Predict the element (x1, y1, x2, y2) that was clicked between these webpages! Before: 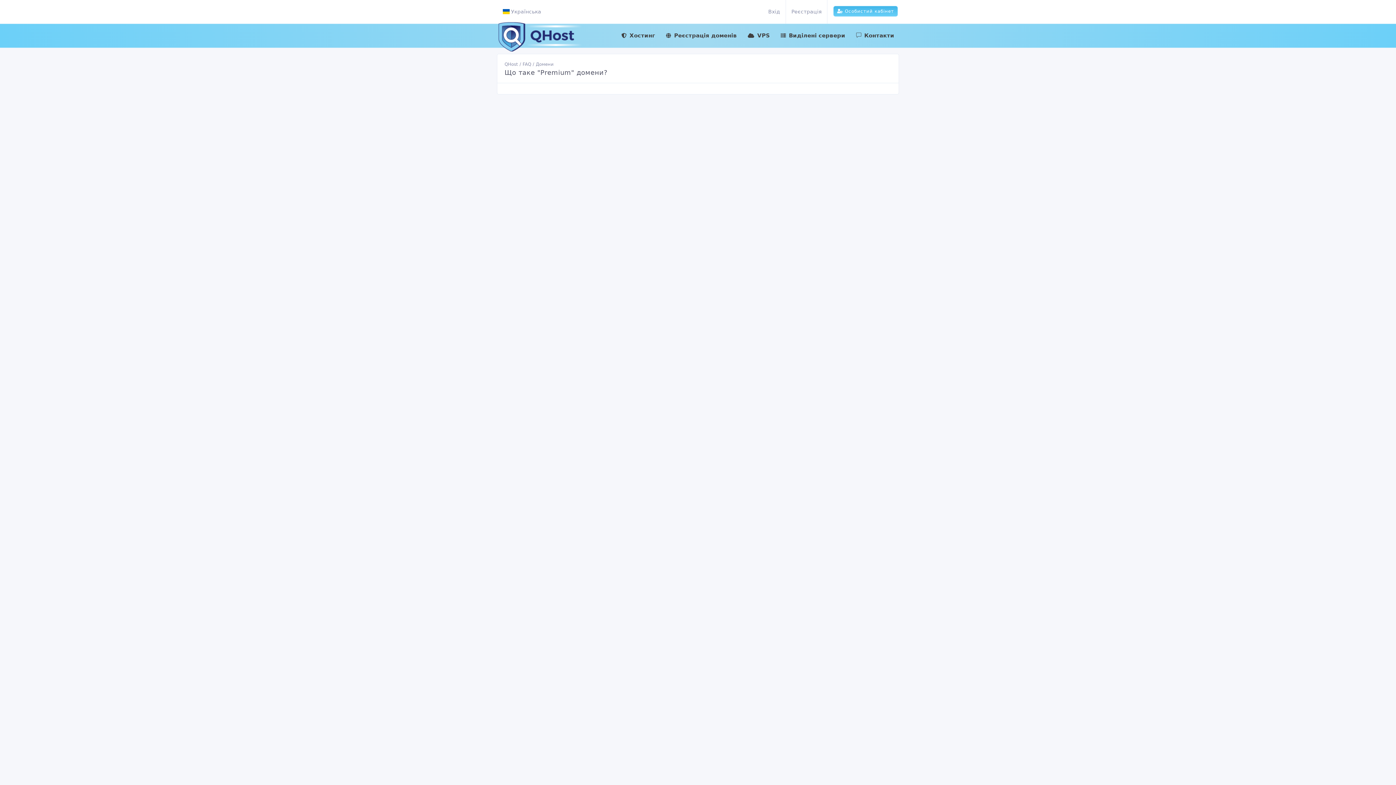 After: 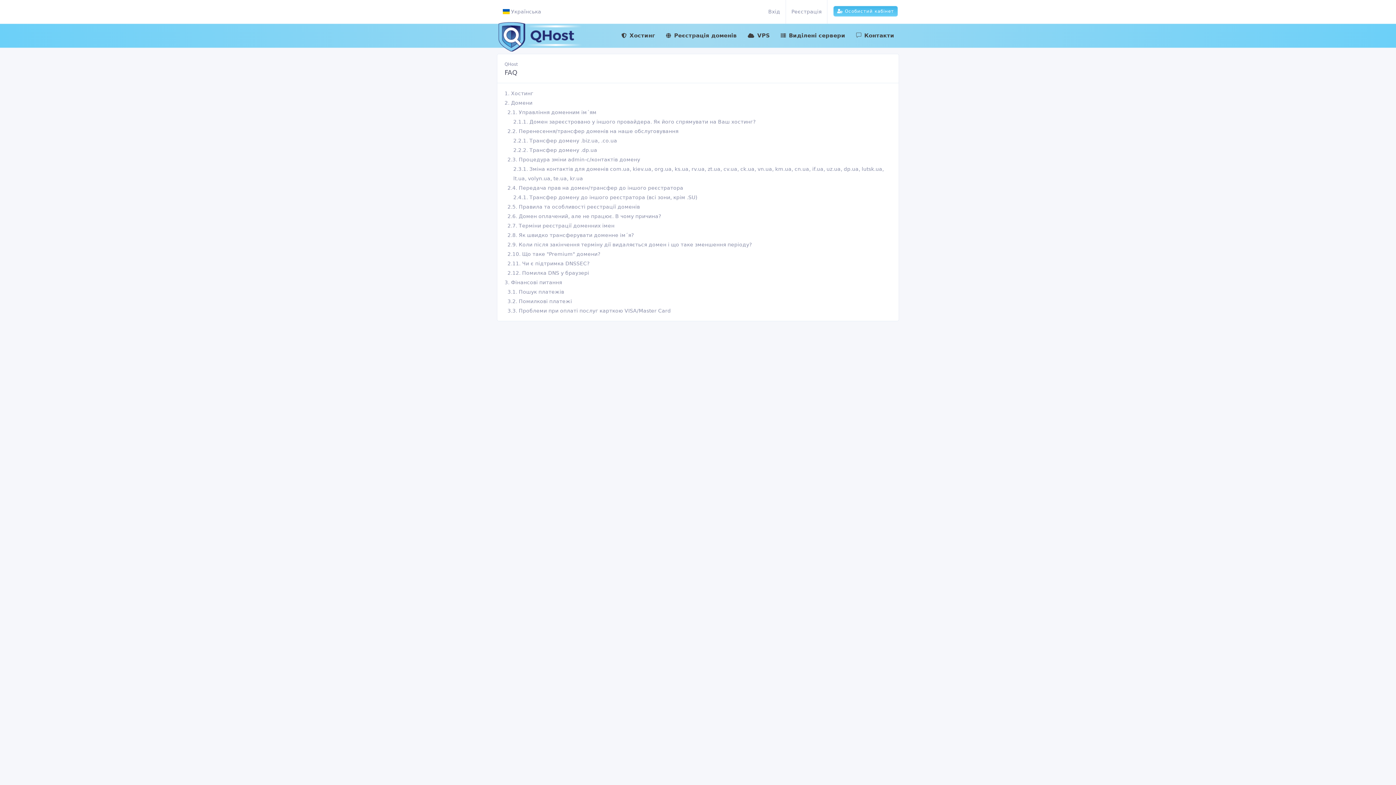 Action: bbox: (522, 61, 531, 66) label: FAQ